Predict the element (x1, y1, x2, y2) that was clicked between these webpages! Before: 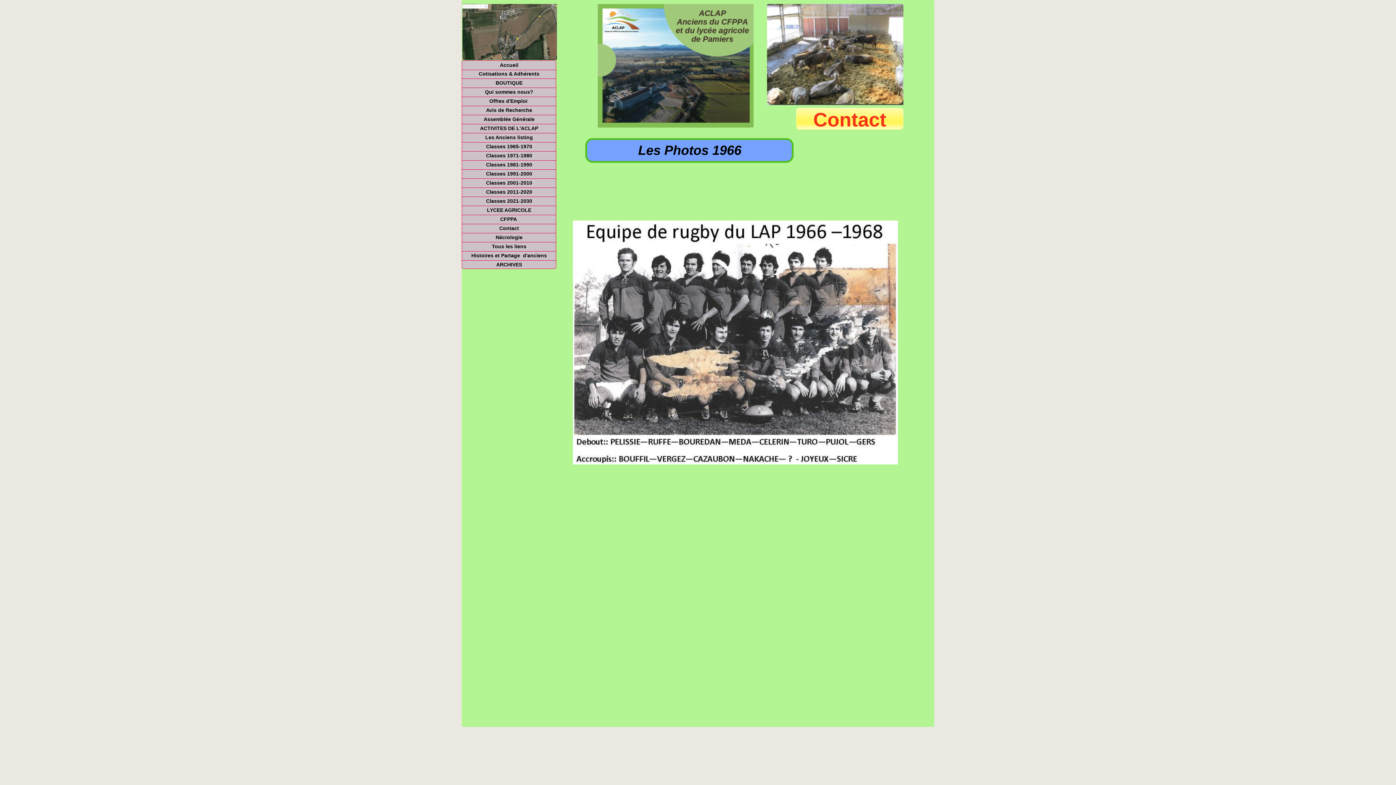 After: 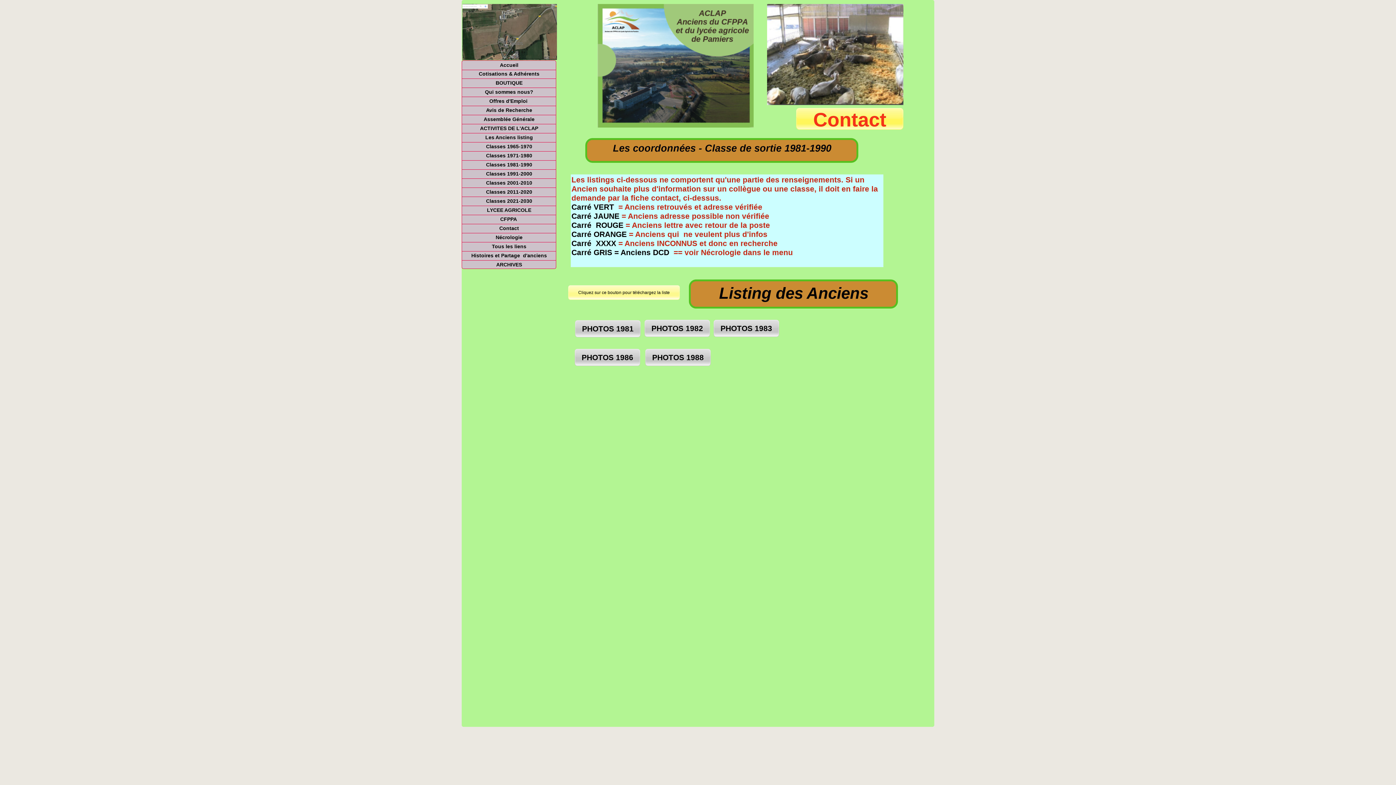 Action: bbox: (486, 161, 532, 167) label: Classes 1981-1990